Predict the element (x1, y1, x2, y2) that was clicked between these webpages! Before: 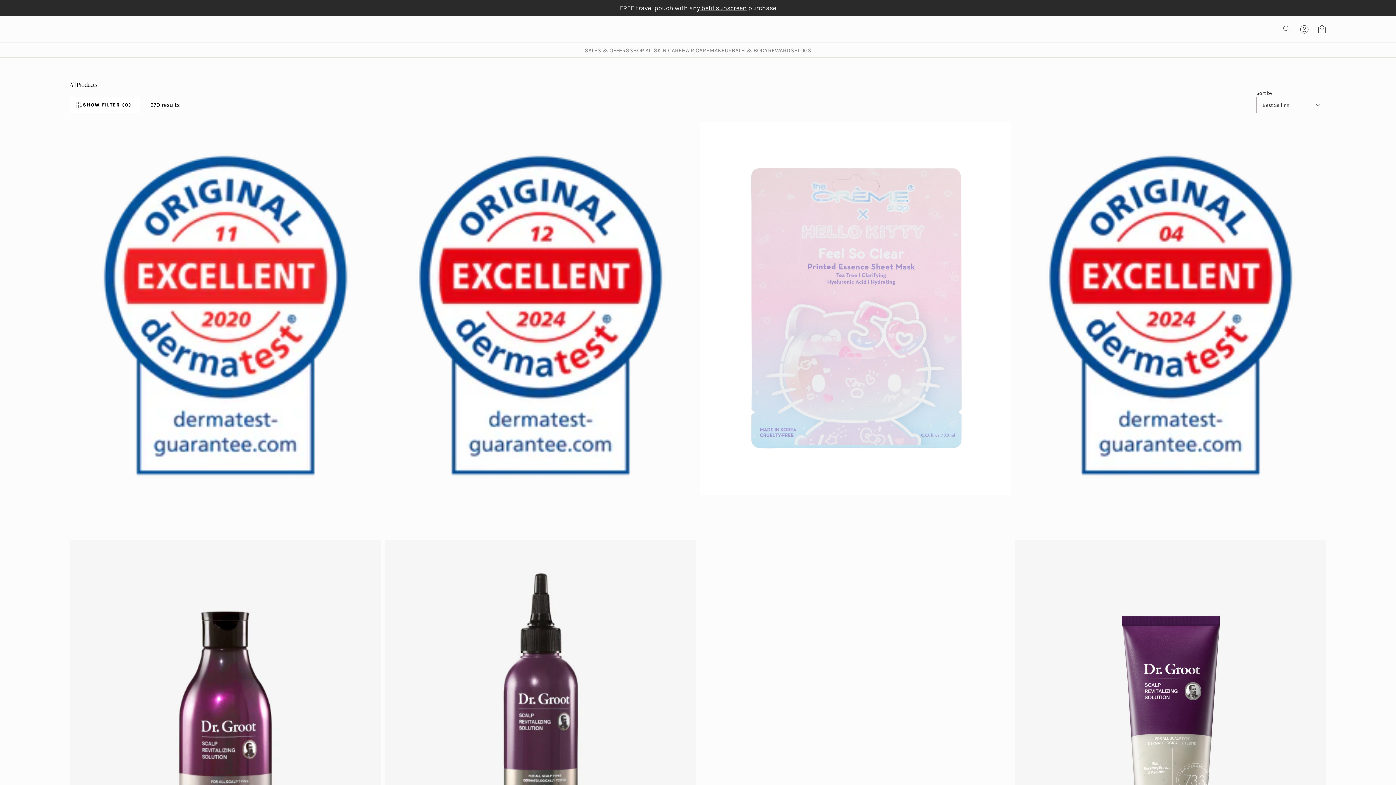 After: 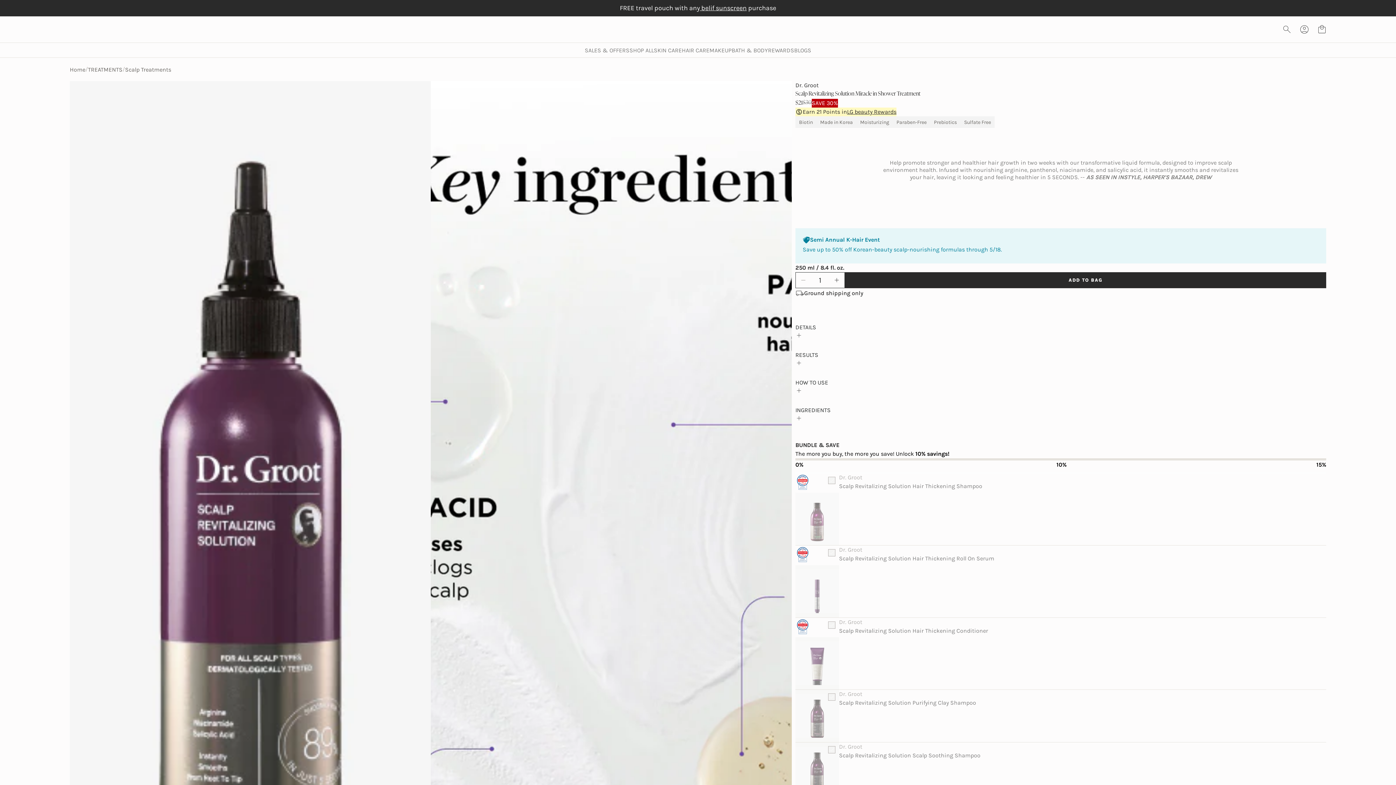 Action: bbox: (384, 121, 696, 1296) label: View product